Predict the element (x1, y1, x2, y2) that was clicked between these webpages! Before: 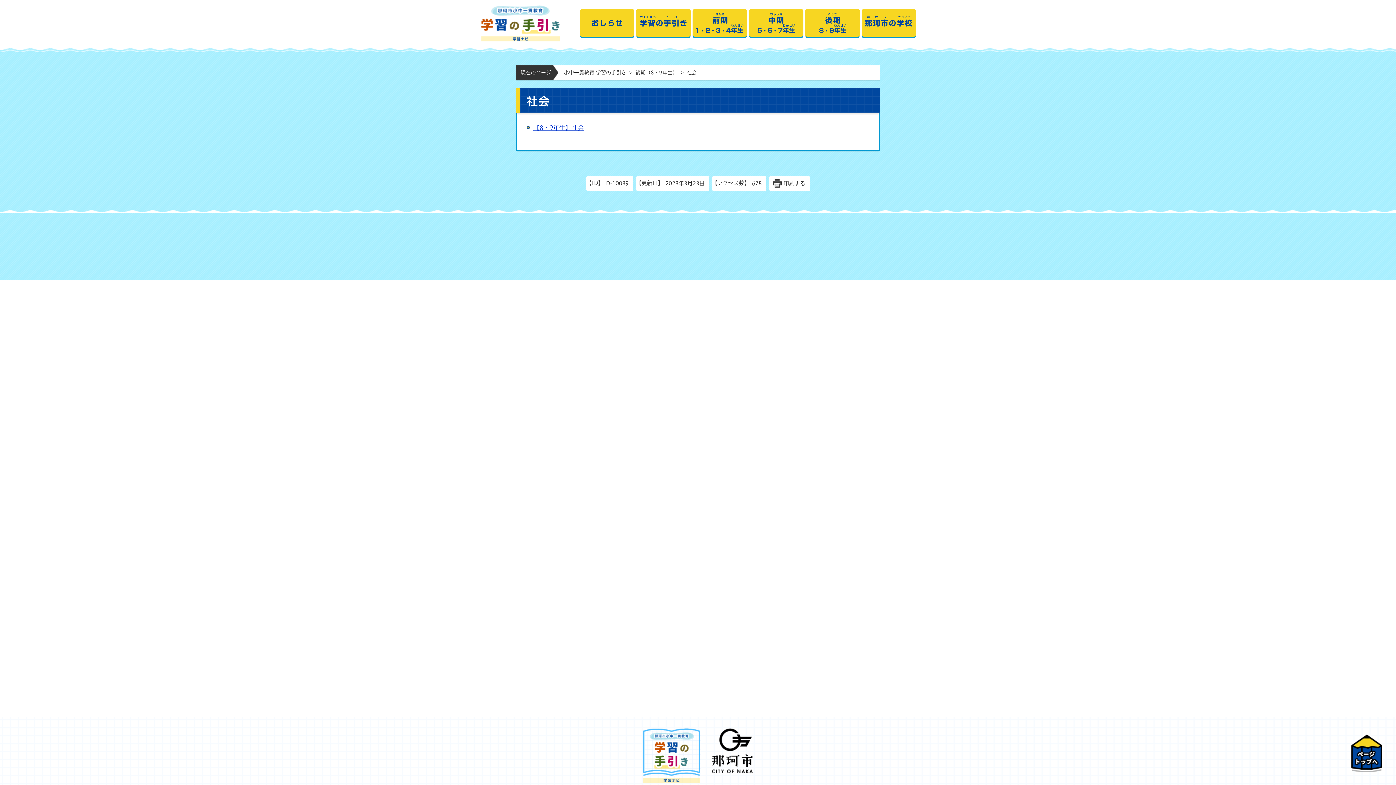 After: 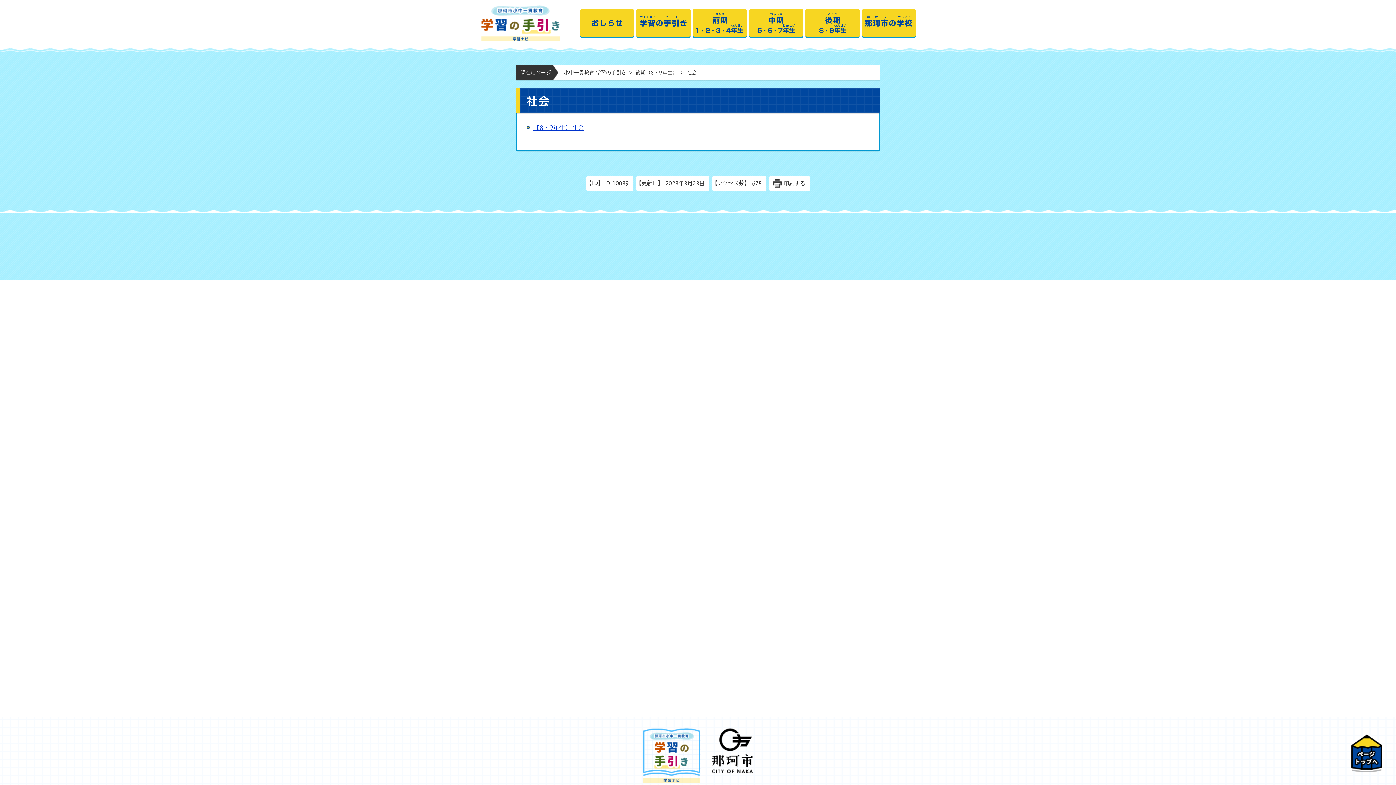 Action: label: 那珂市 bbox: (712, 728, 753, 773)